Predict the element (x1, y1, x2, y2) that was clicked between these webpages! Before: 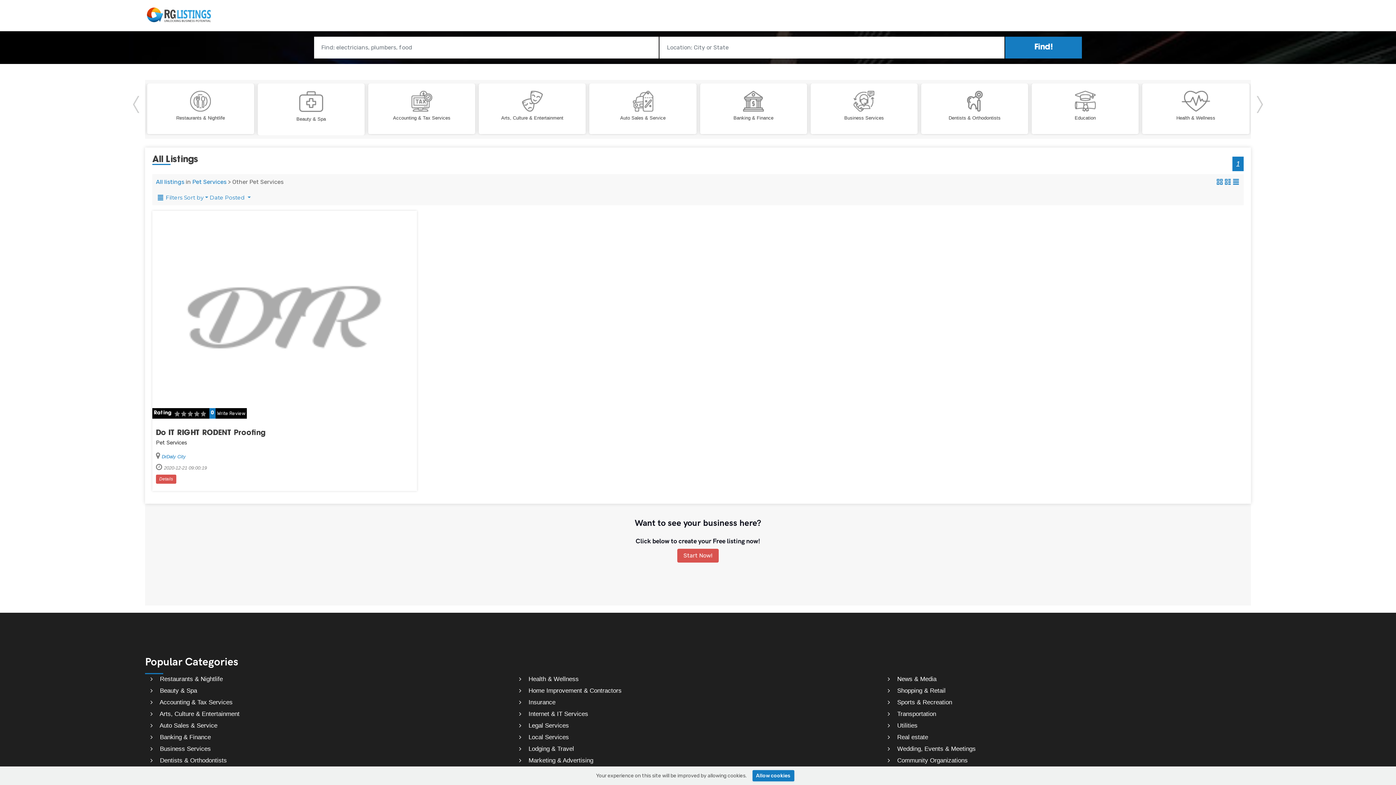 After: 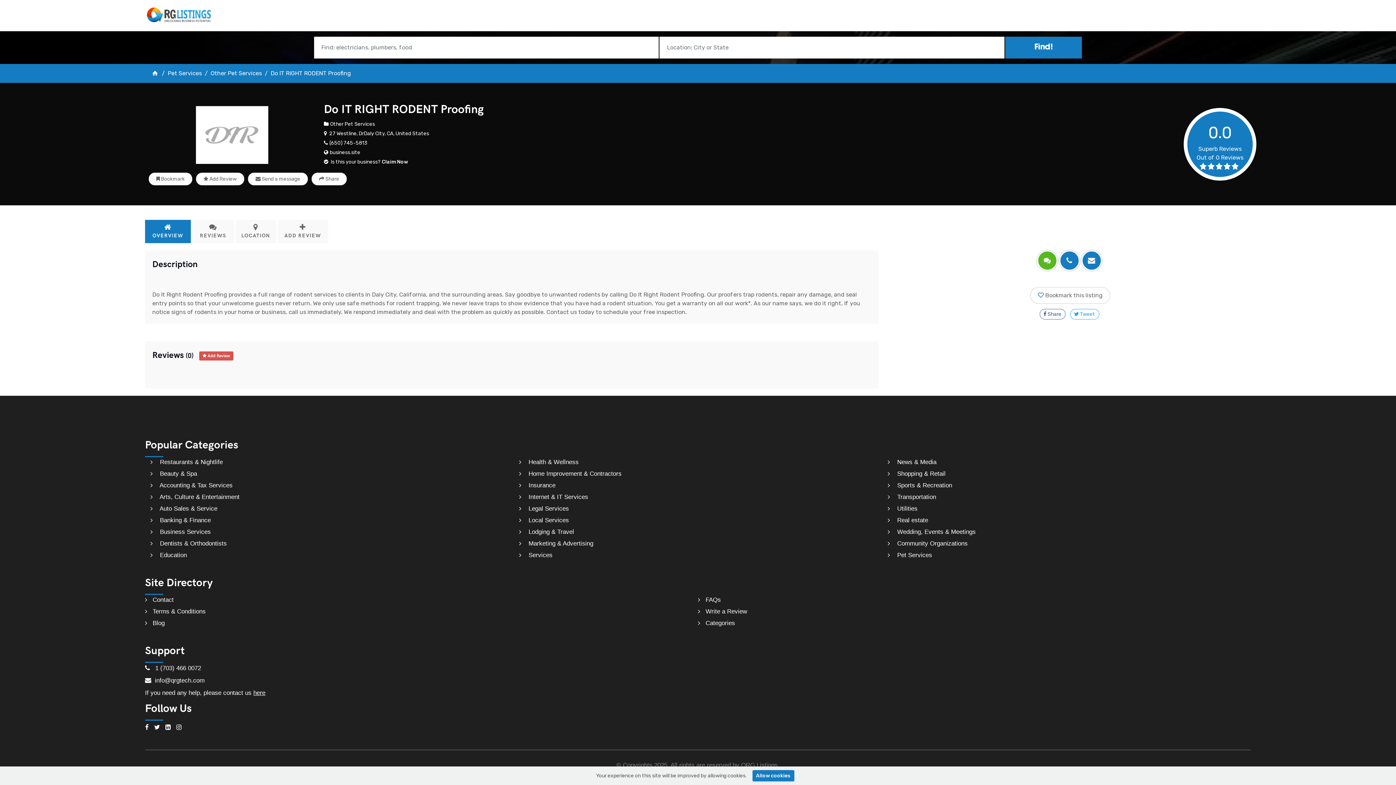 Action: bbox: (152, 312, 417, 319)